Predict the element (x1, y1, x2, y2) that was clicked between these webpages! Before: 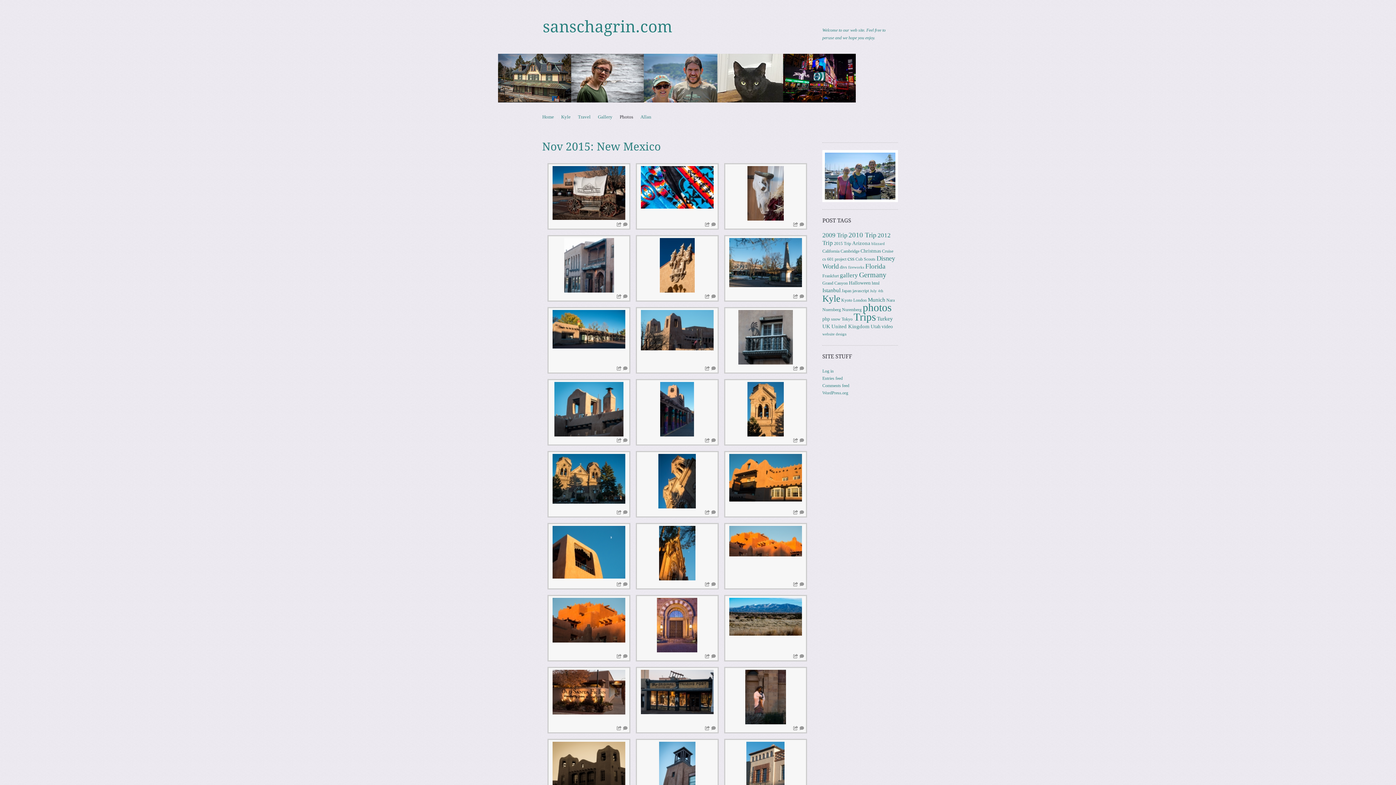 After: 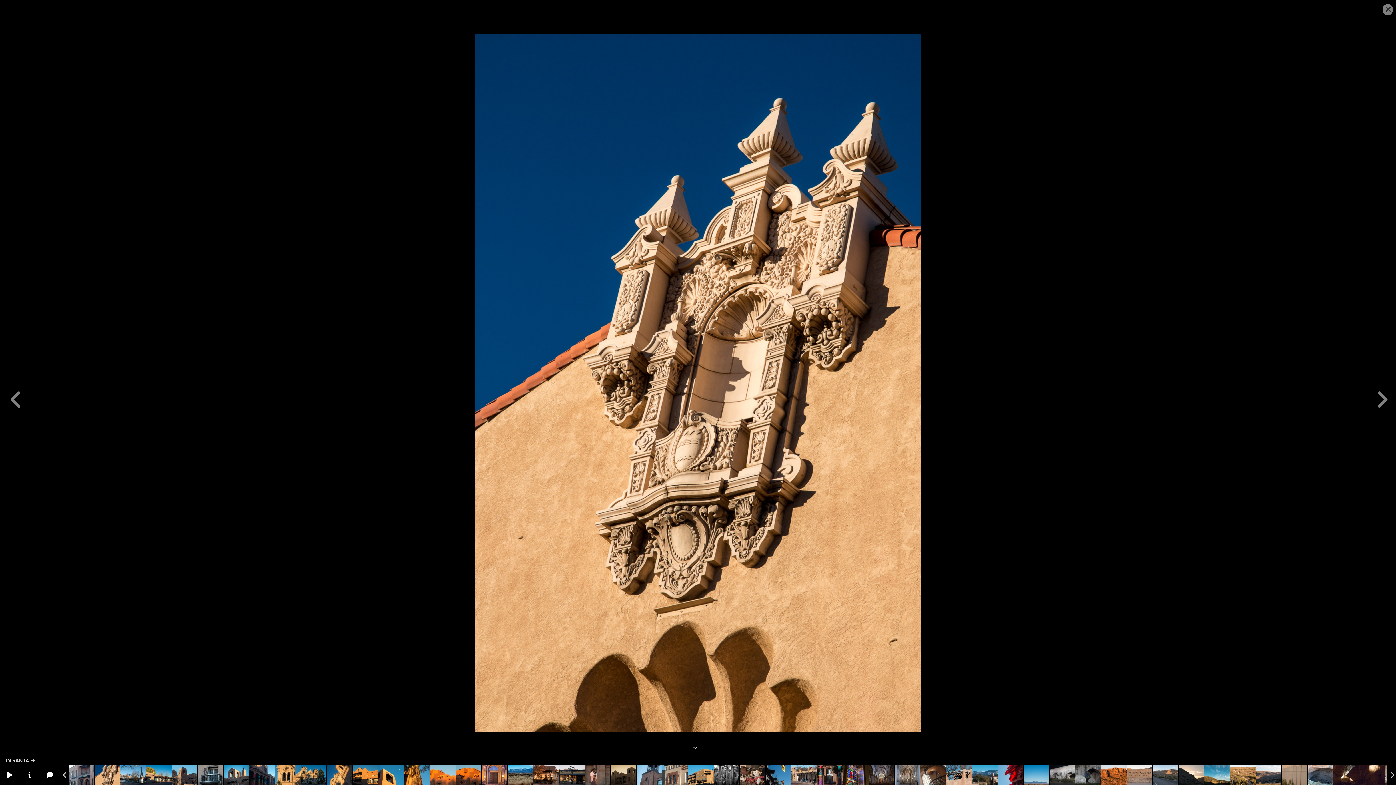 Action: bbox: (641, 238, 713, 292)